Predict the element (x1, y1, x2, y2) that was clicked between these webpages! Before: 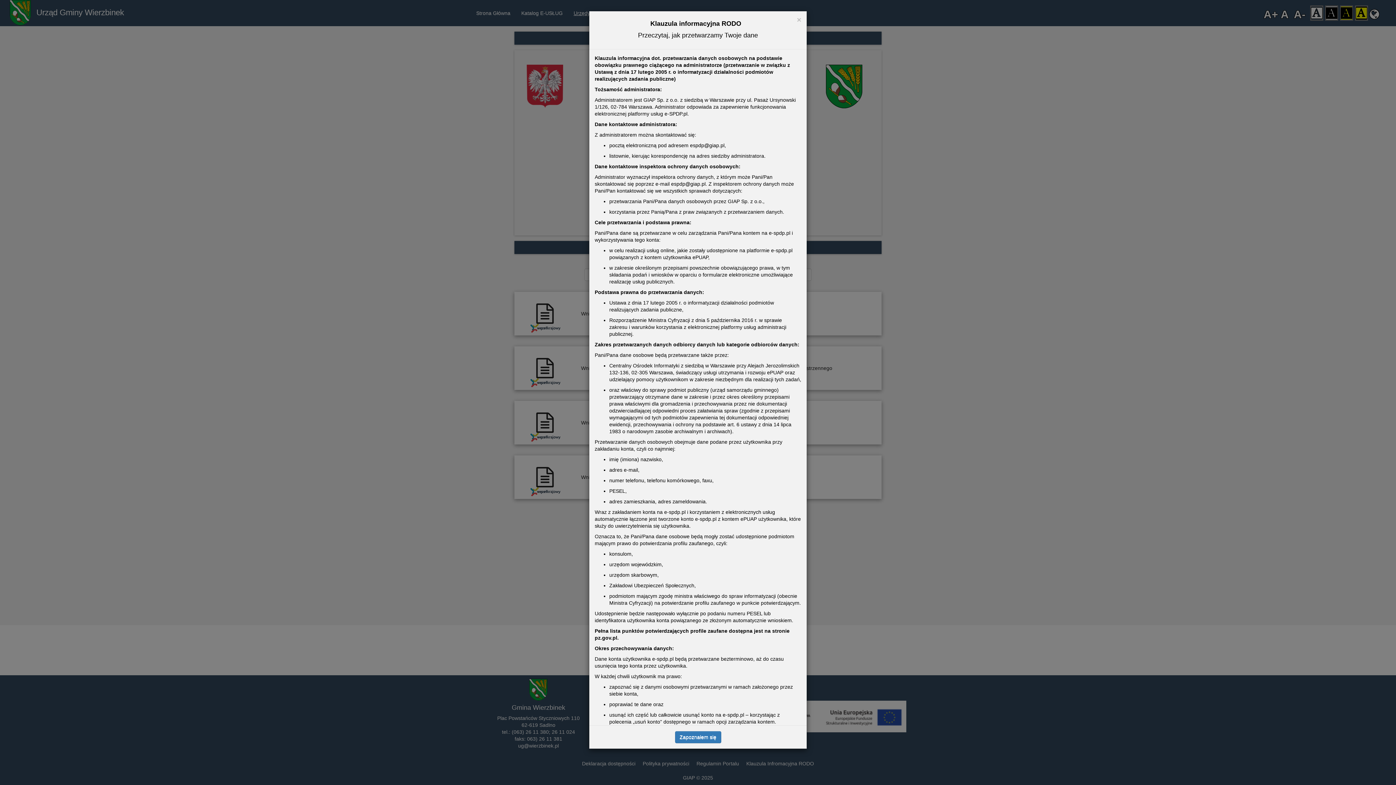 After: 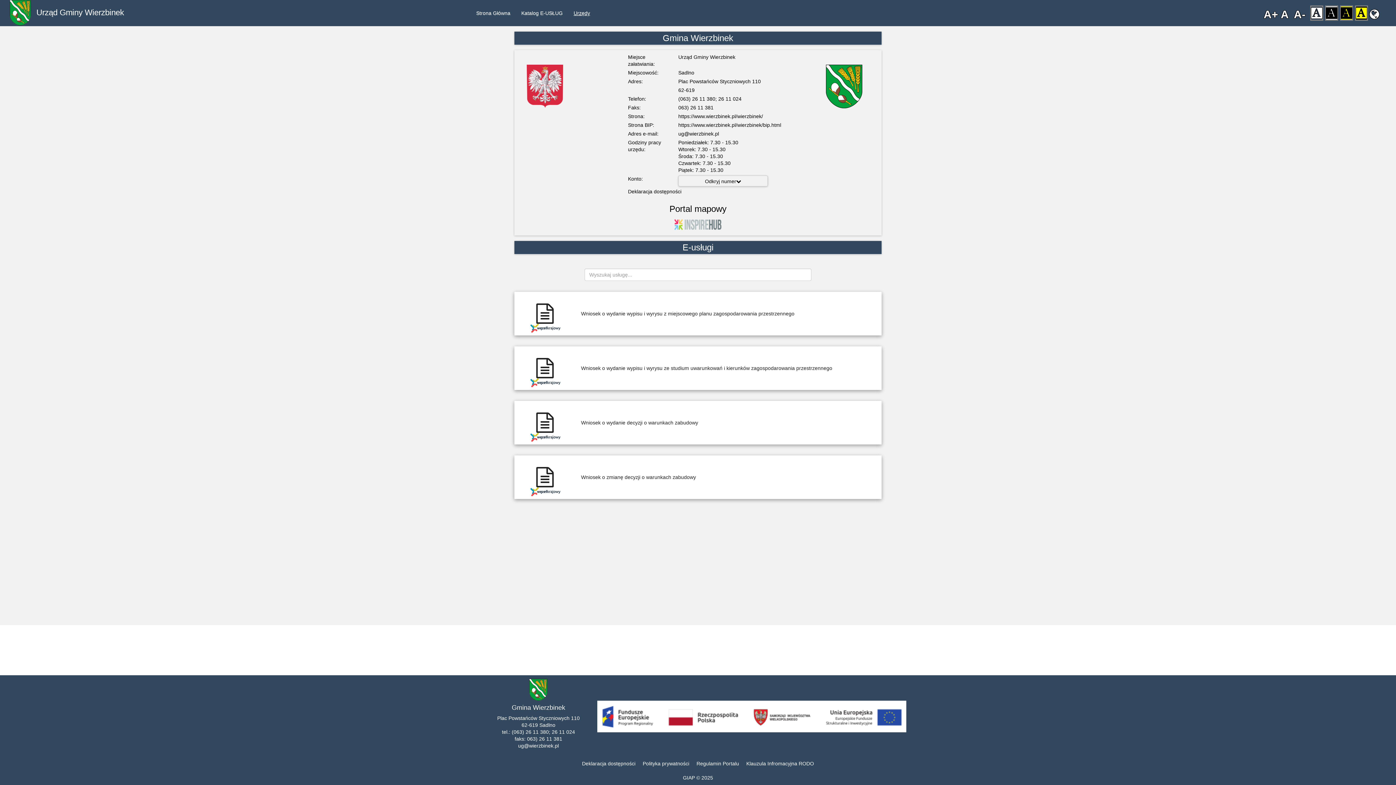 Action: bbox: (675, 731, 721, 743) label: Zapoznałem się